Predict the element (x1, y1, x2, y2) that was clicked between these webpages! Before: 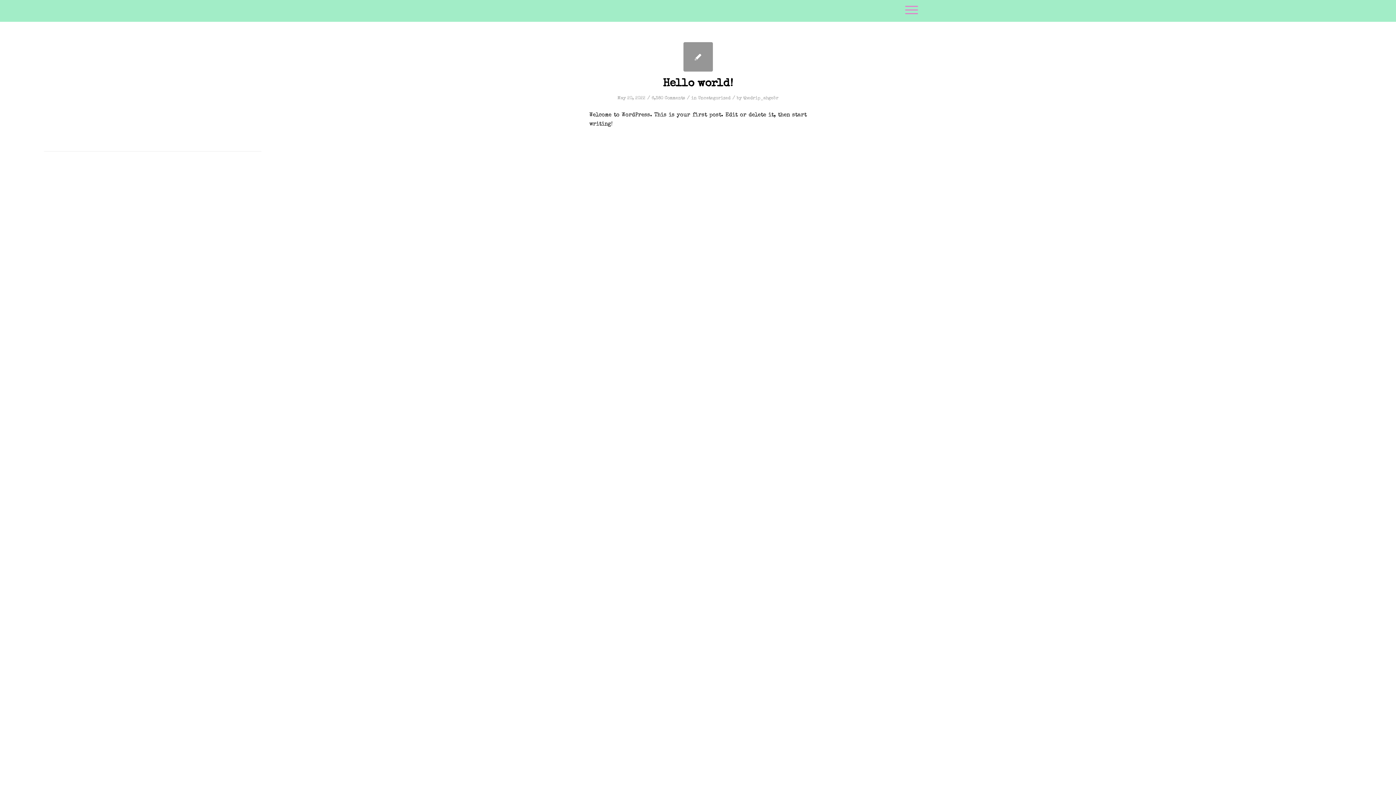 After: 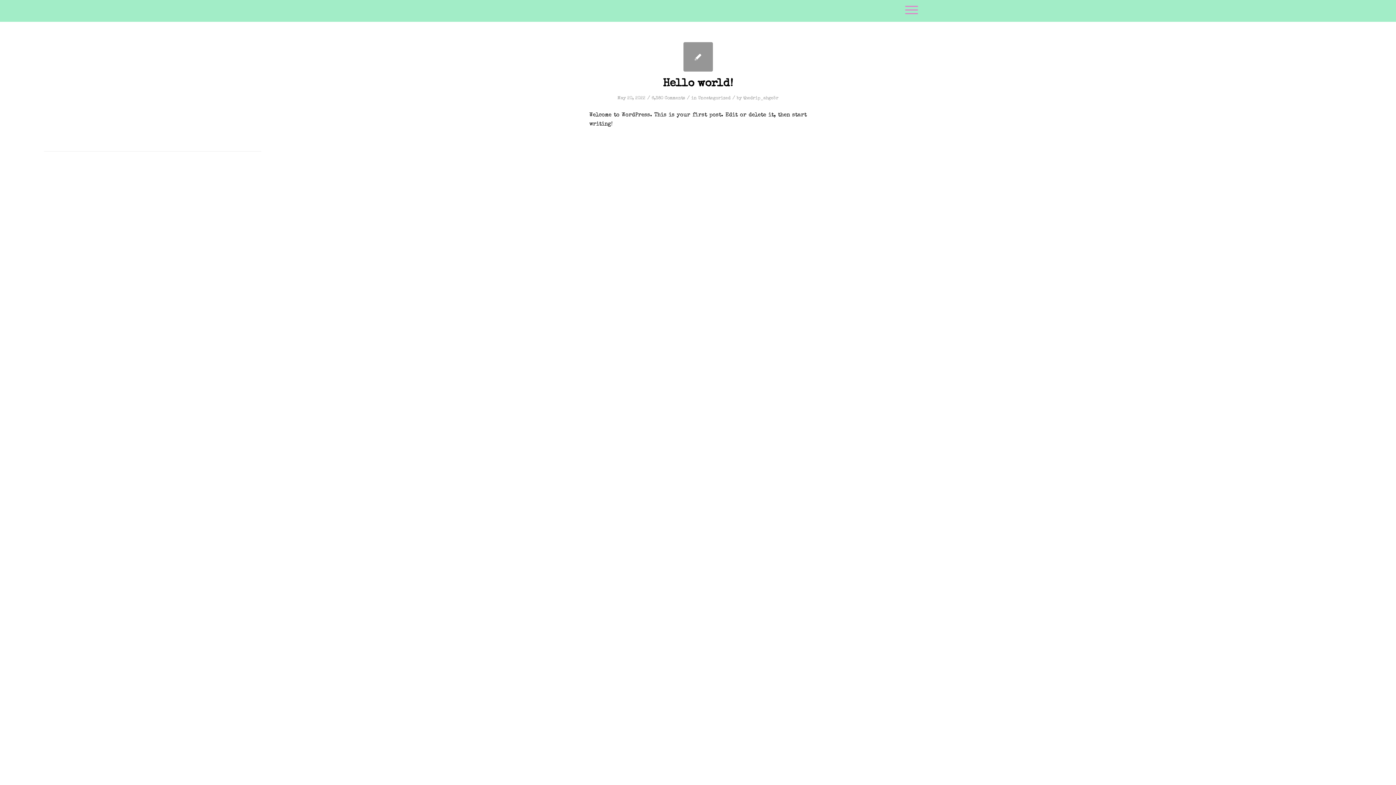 Action: label: Uncategorized bbox: (698, 96, 730, 100)